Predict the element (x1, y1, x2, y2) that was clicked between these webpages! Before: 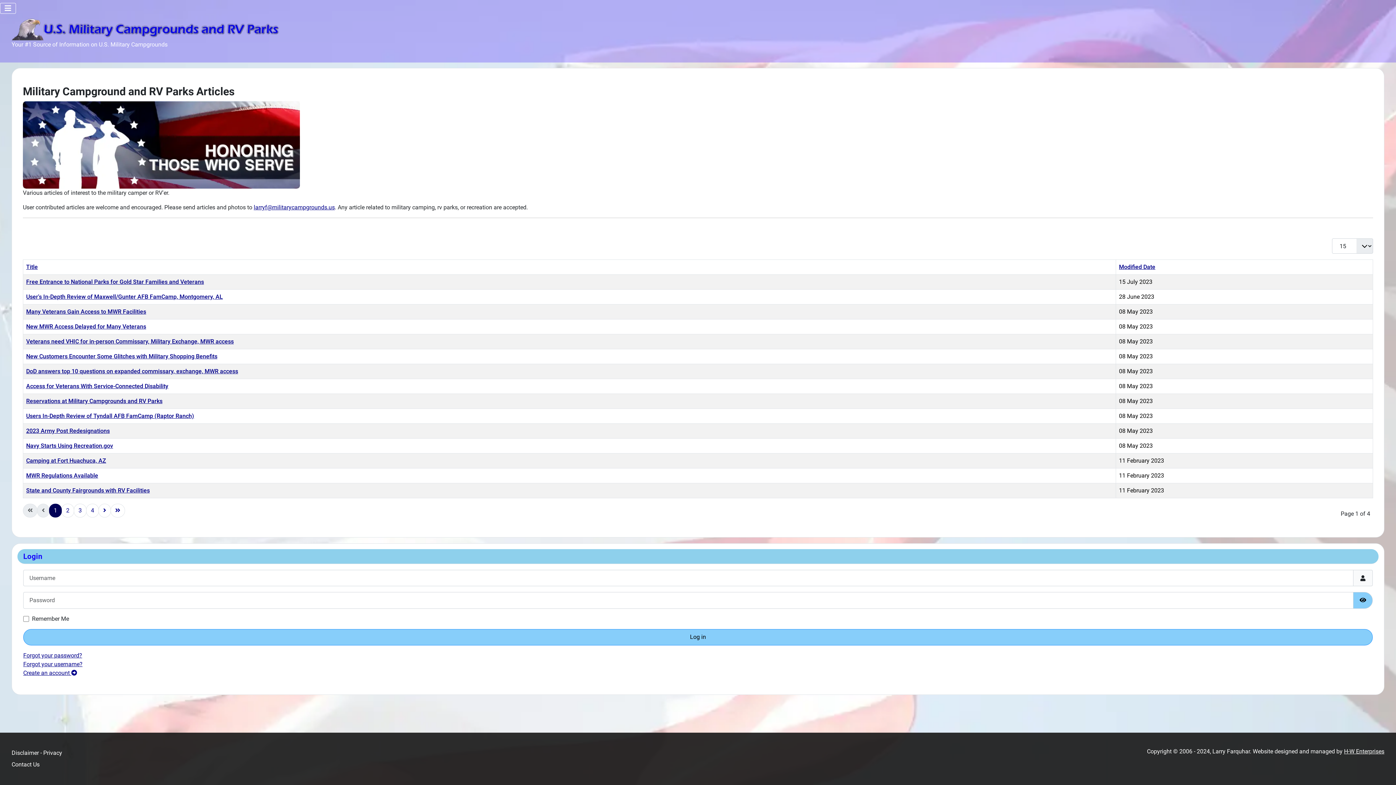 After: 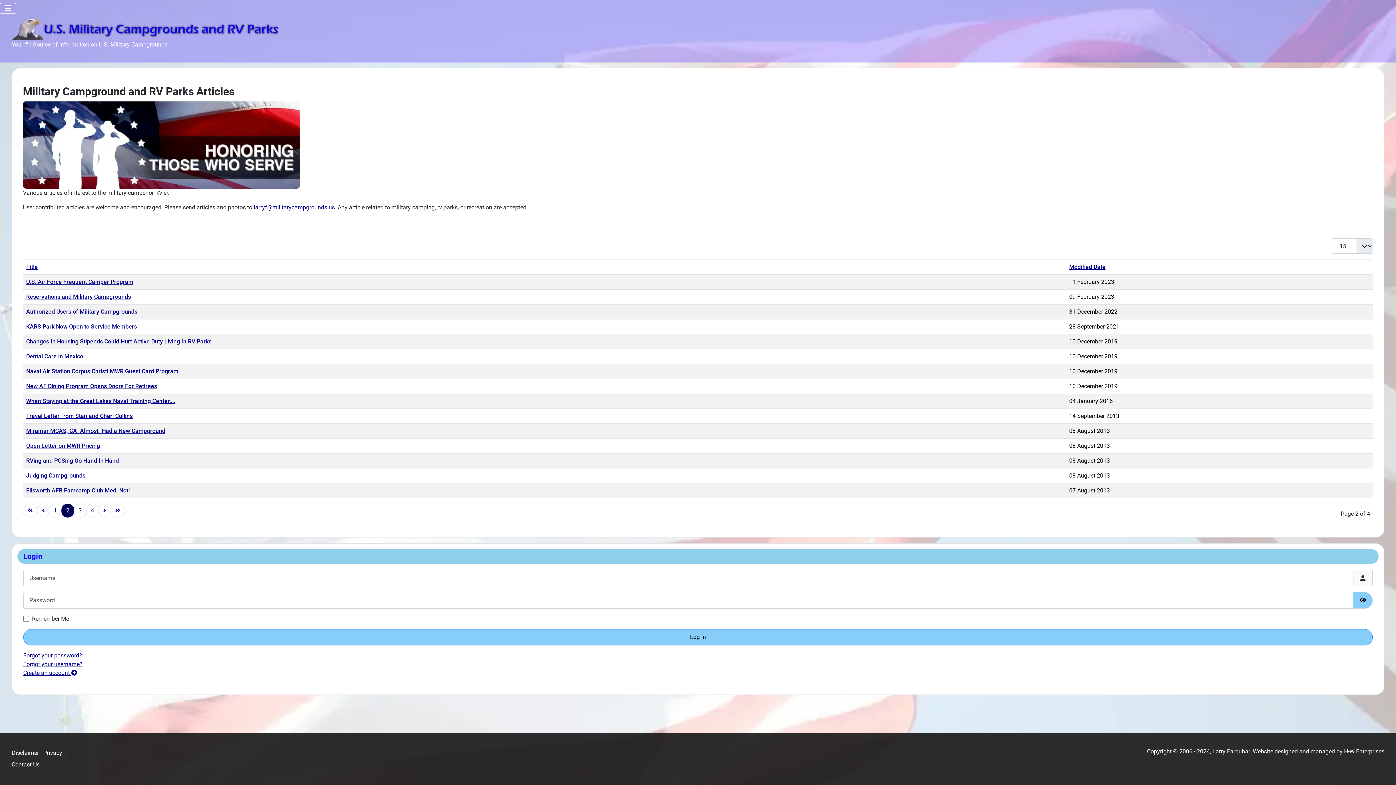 Action: label: Go to page 2 bbox: (61, 504, 74, 517)